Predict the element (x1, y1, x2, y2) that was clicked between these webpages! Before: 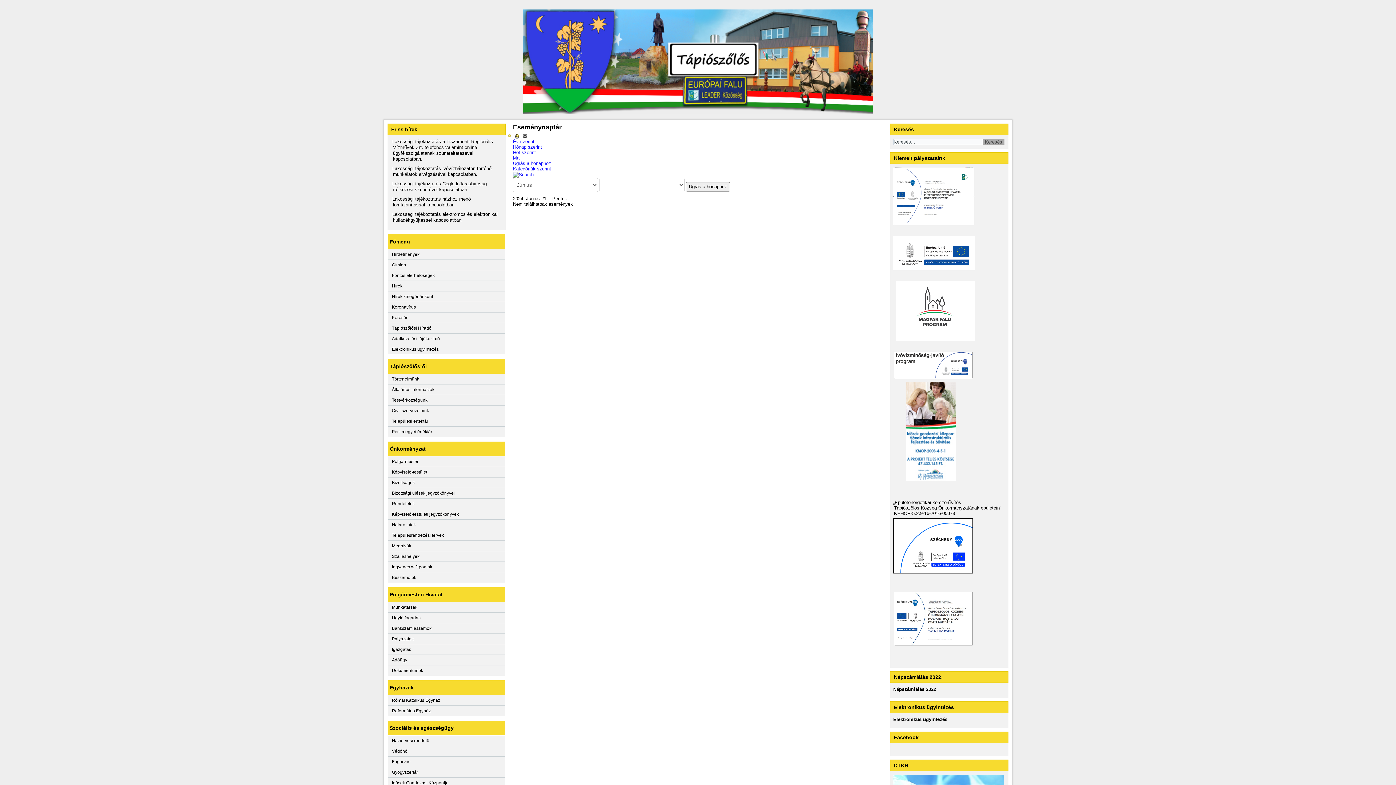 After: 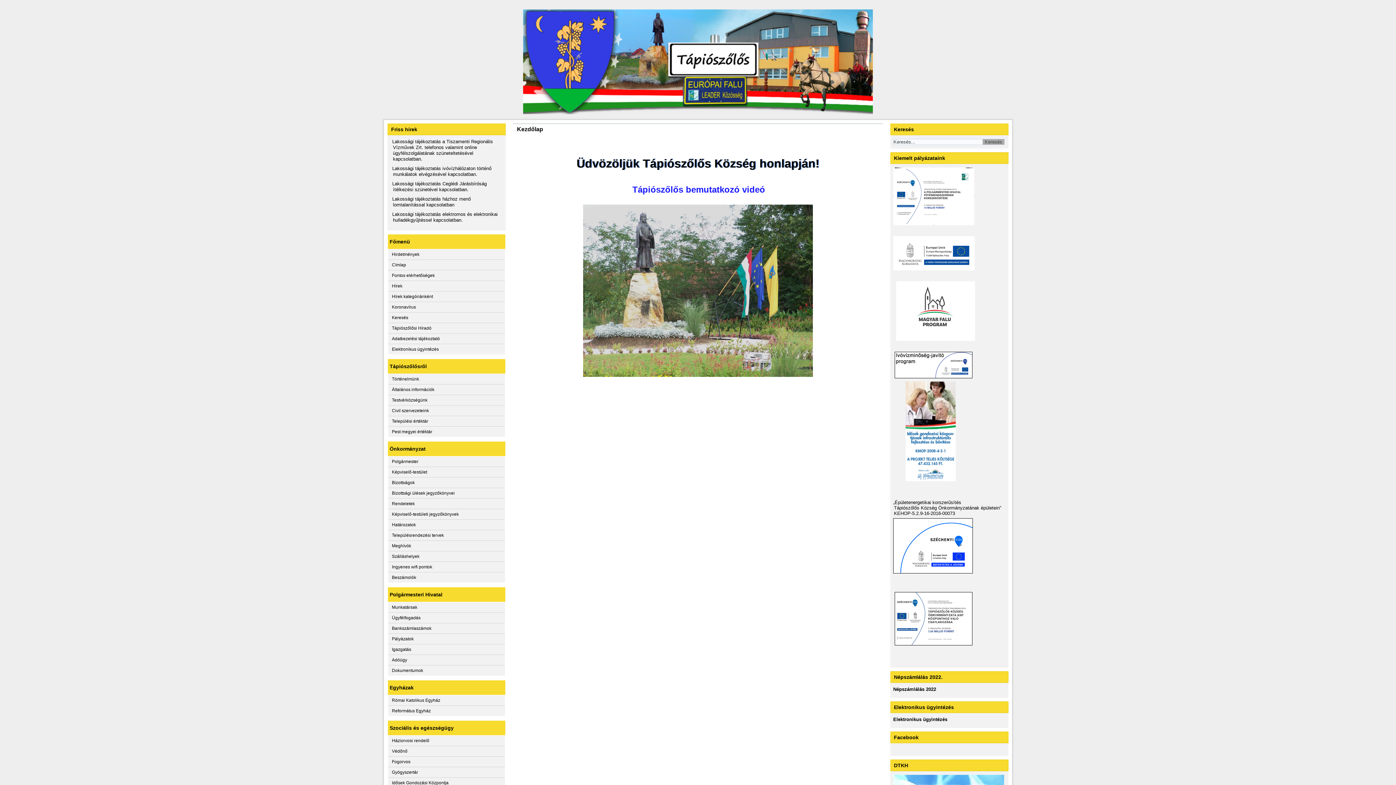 Action: bbox: (388, 260, 505, 270) label: Címlap